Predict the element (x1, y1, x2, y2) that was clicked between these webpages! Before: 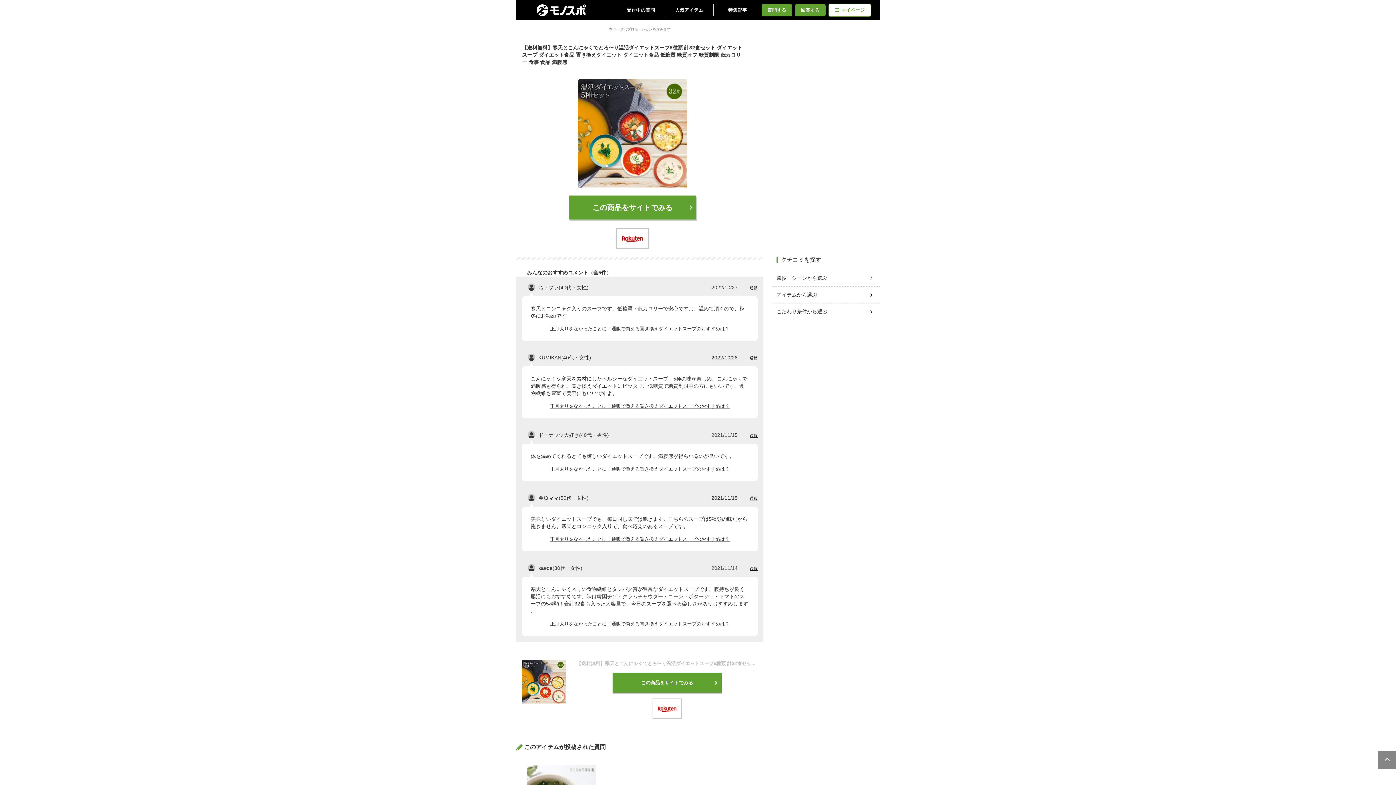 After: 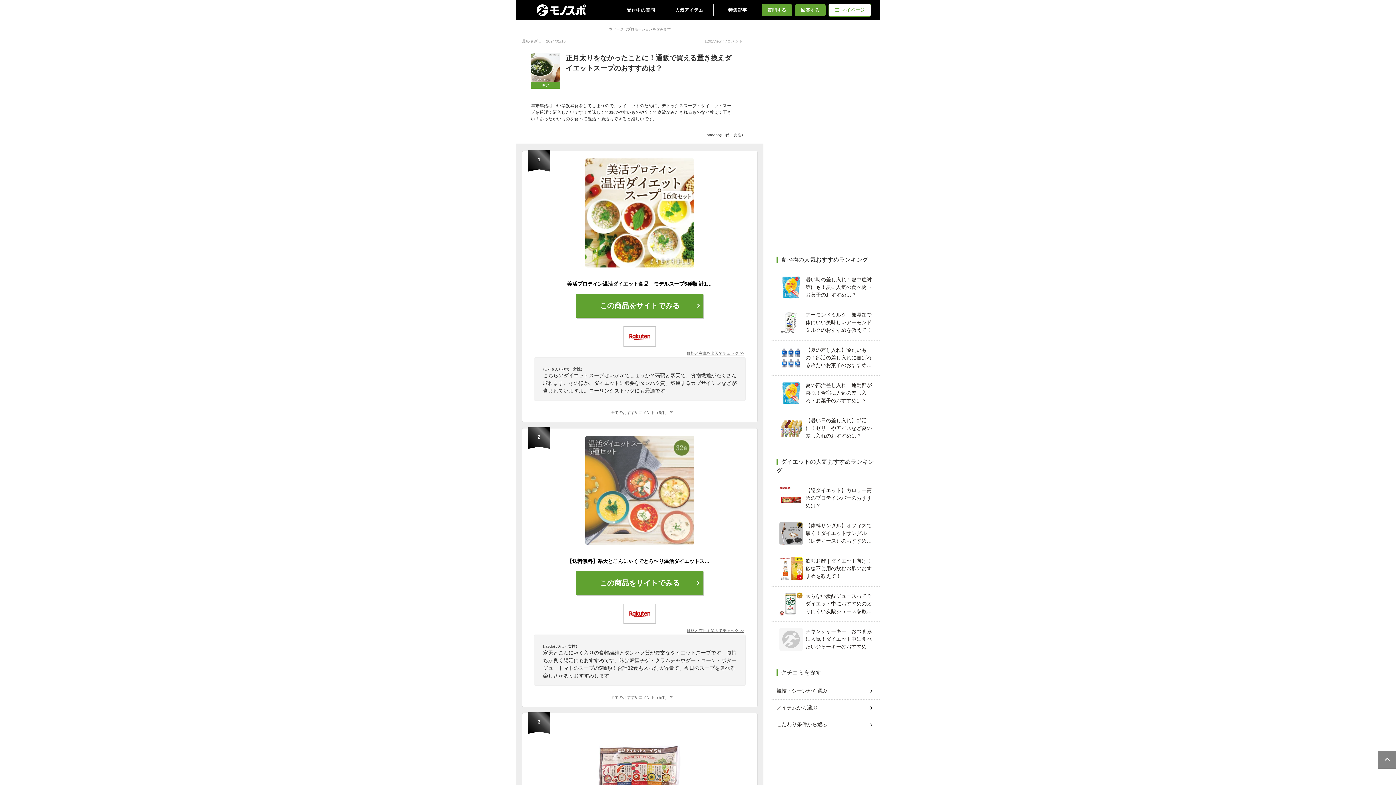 Action: label: 正月太りをなかったことに！通販で買える置き換えダイエットスープのおすすめは？ bbox: (530, 536, 749, 542)